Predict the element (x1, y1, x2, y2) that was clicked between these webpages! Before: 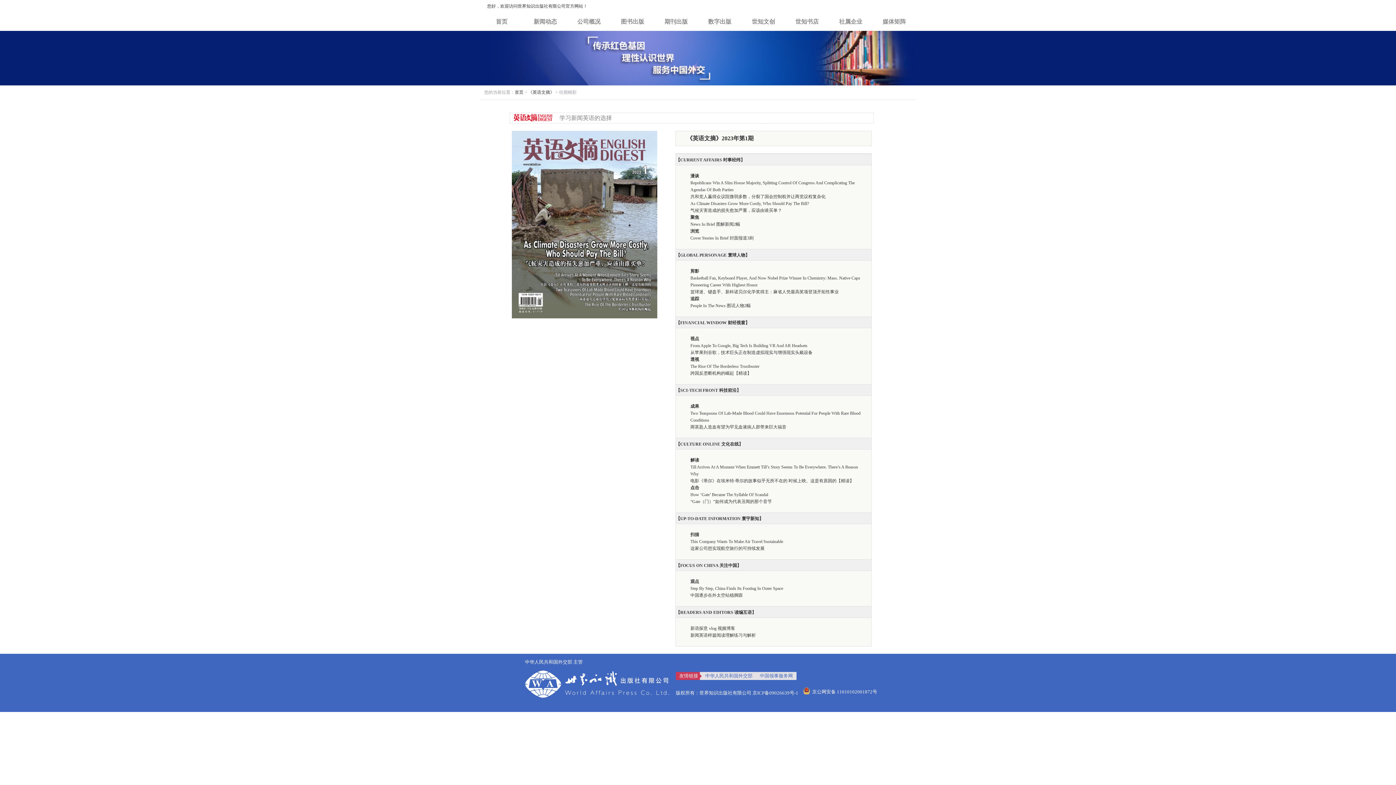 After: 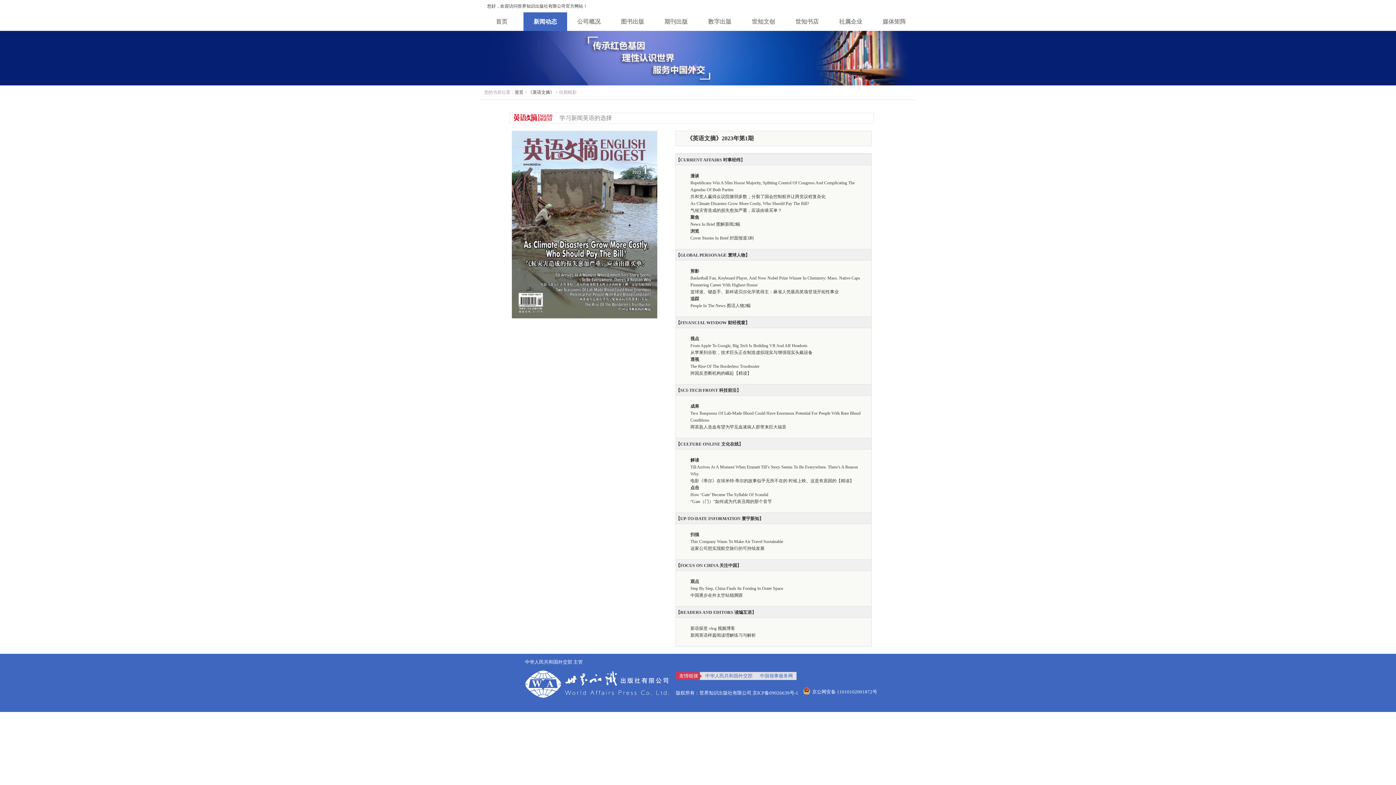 Action: label: 新闻动态 bbox: (523, 12, 567, 30)